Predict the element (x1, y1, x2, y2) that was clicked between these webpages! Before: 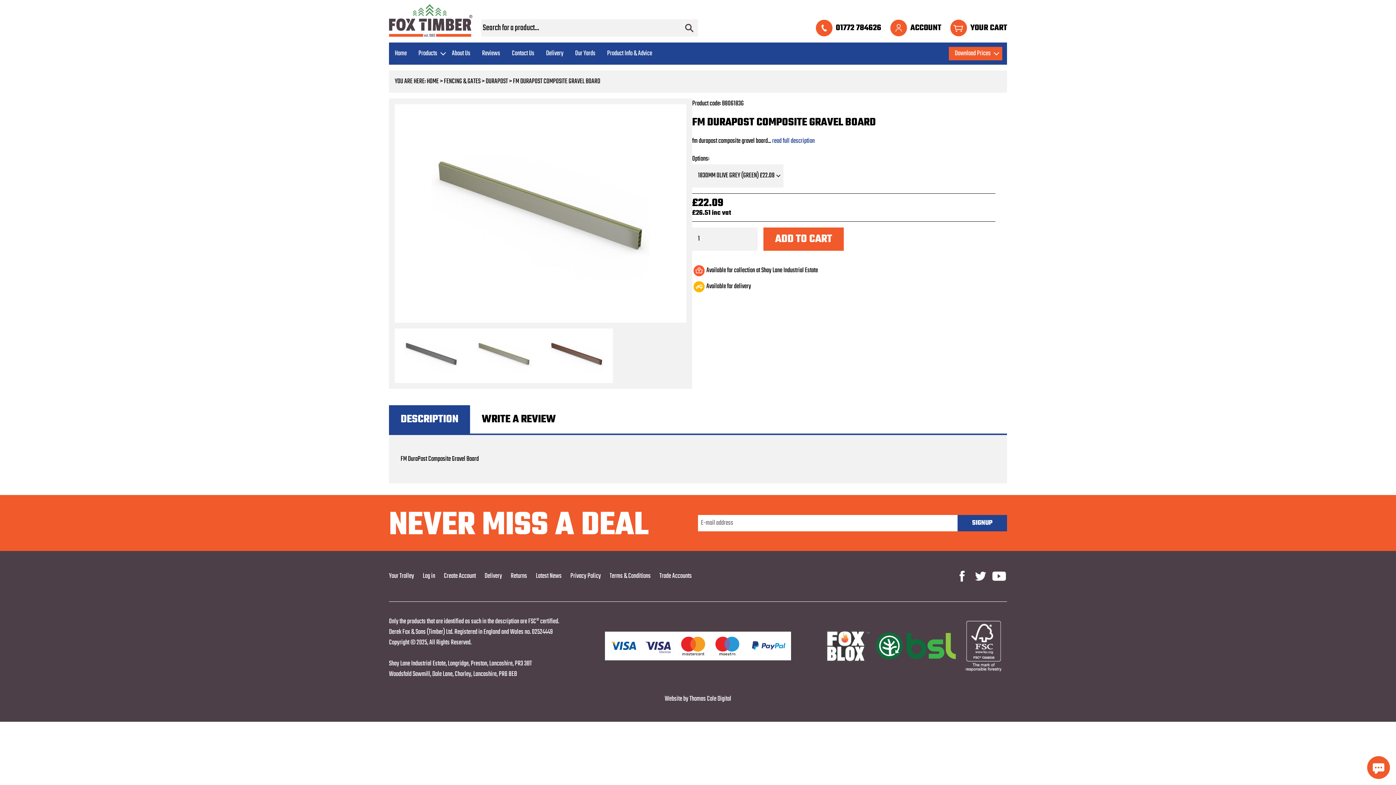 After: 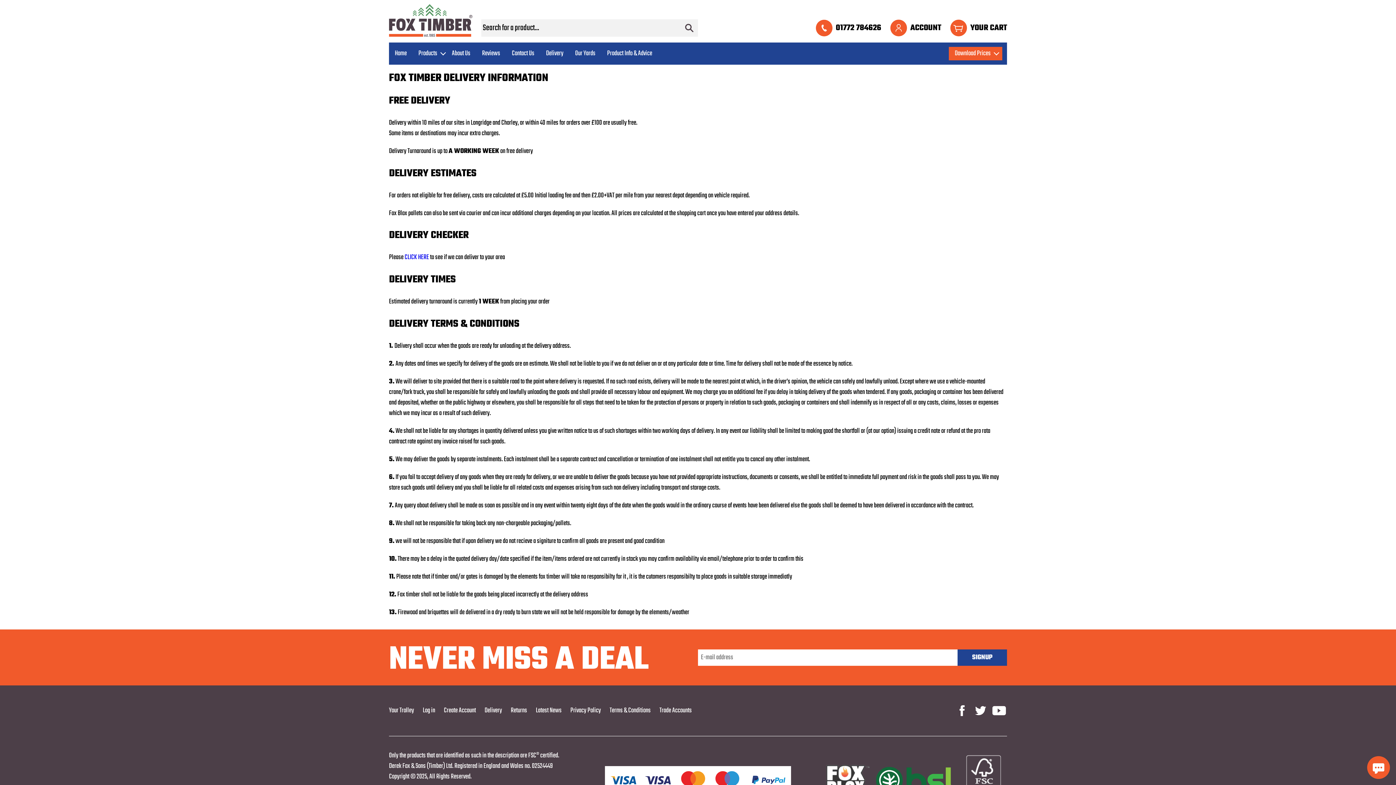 Action: bbox: (540, 42, 569, 64) label: Delivery